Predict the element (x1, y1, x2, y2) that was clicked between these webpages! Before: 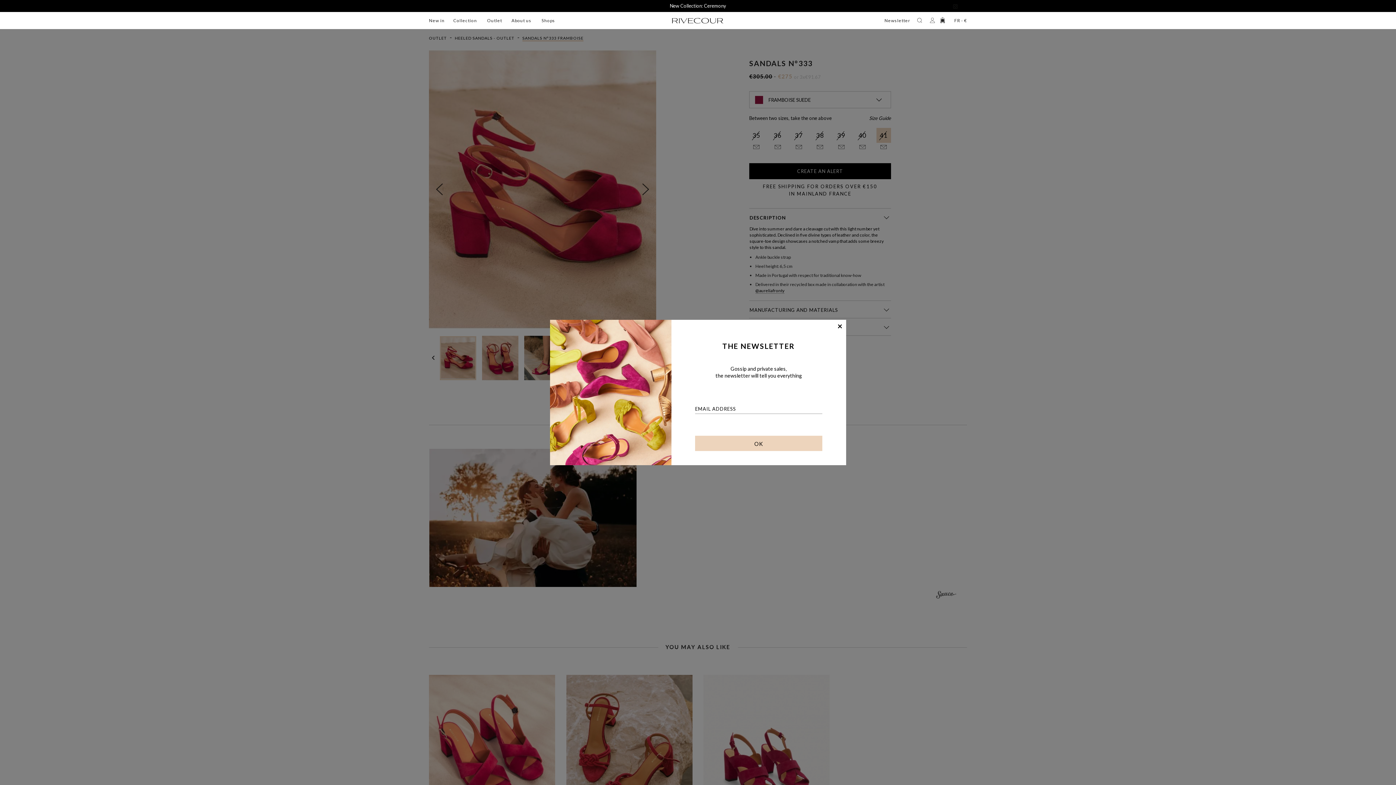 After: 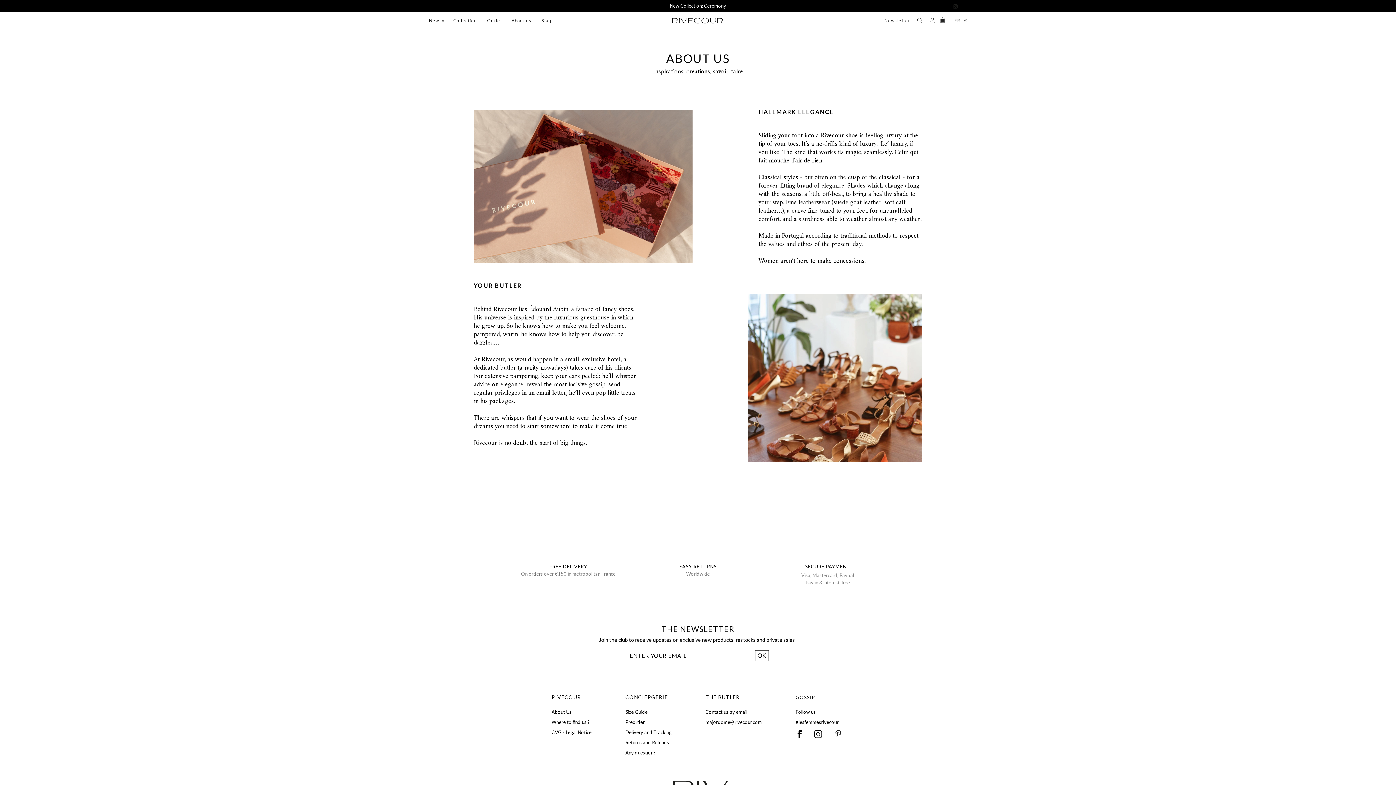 Action: label: About us bbox: (511, 12, 533, 29)